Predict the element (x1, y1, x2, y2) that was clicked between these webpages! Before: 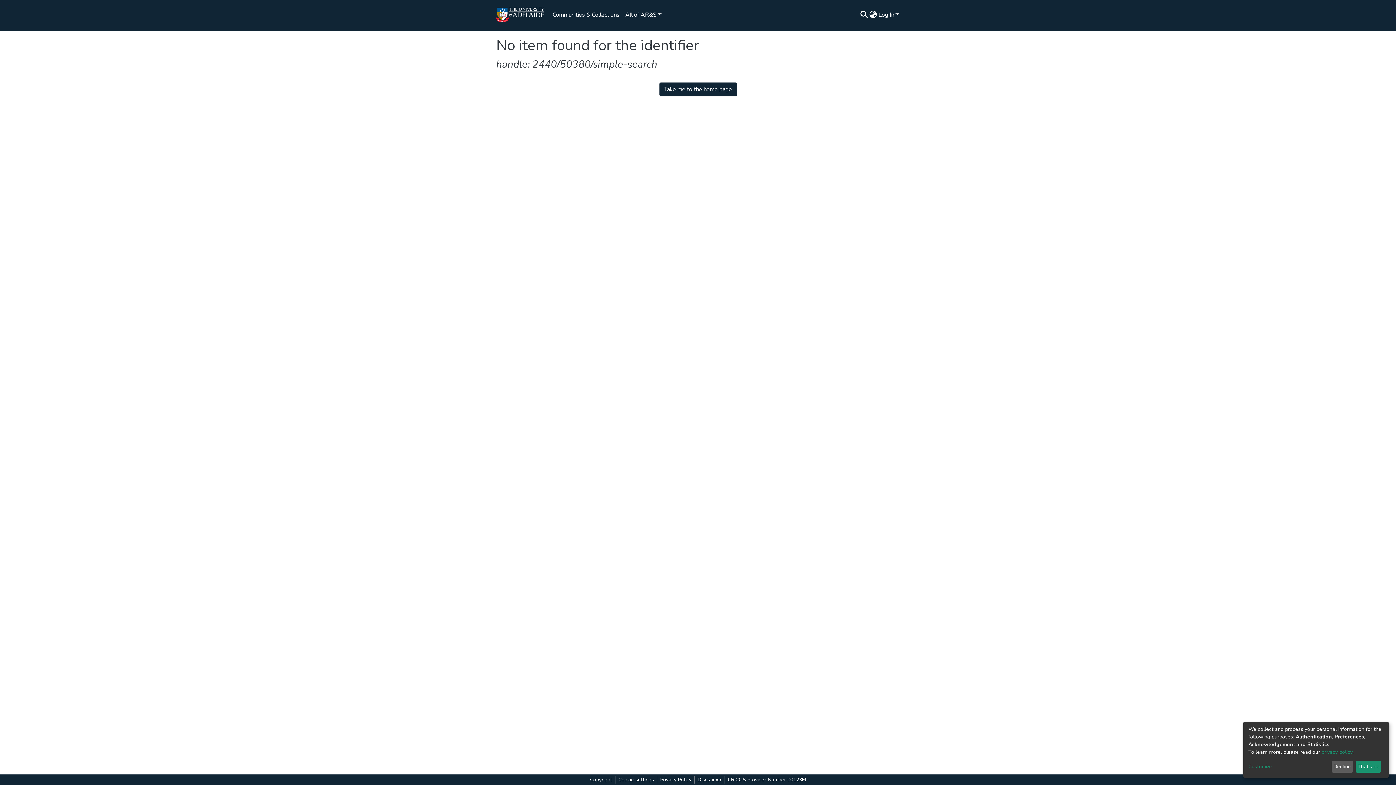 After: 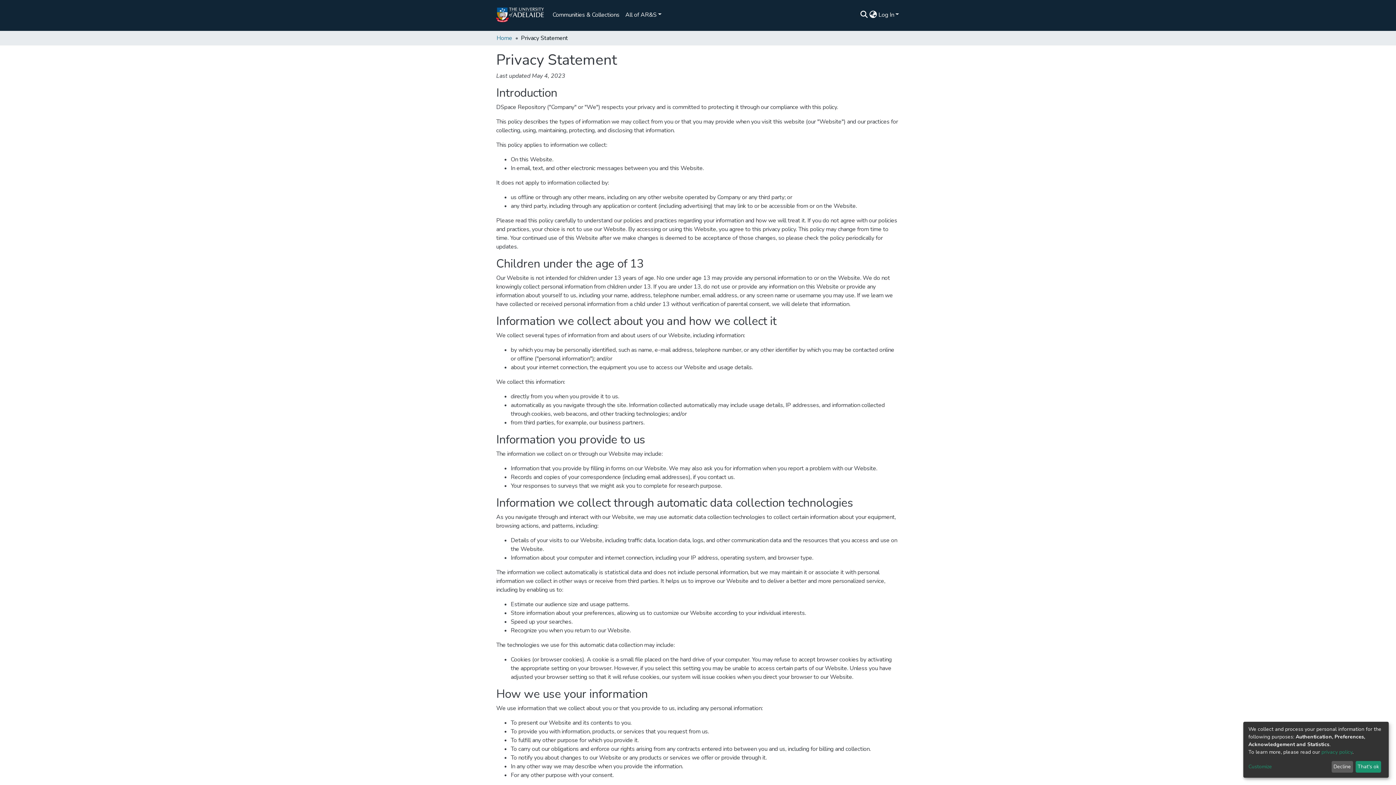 Action: label: privacy policy bbox: (1313, 752, 1342, 757)